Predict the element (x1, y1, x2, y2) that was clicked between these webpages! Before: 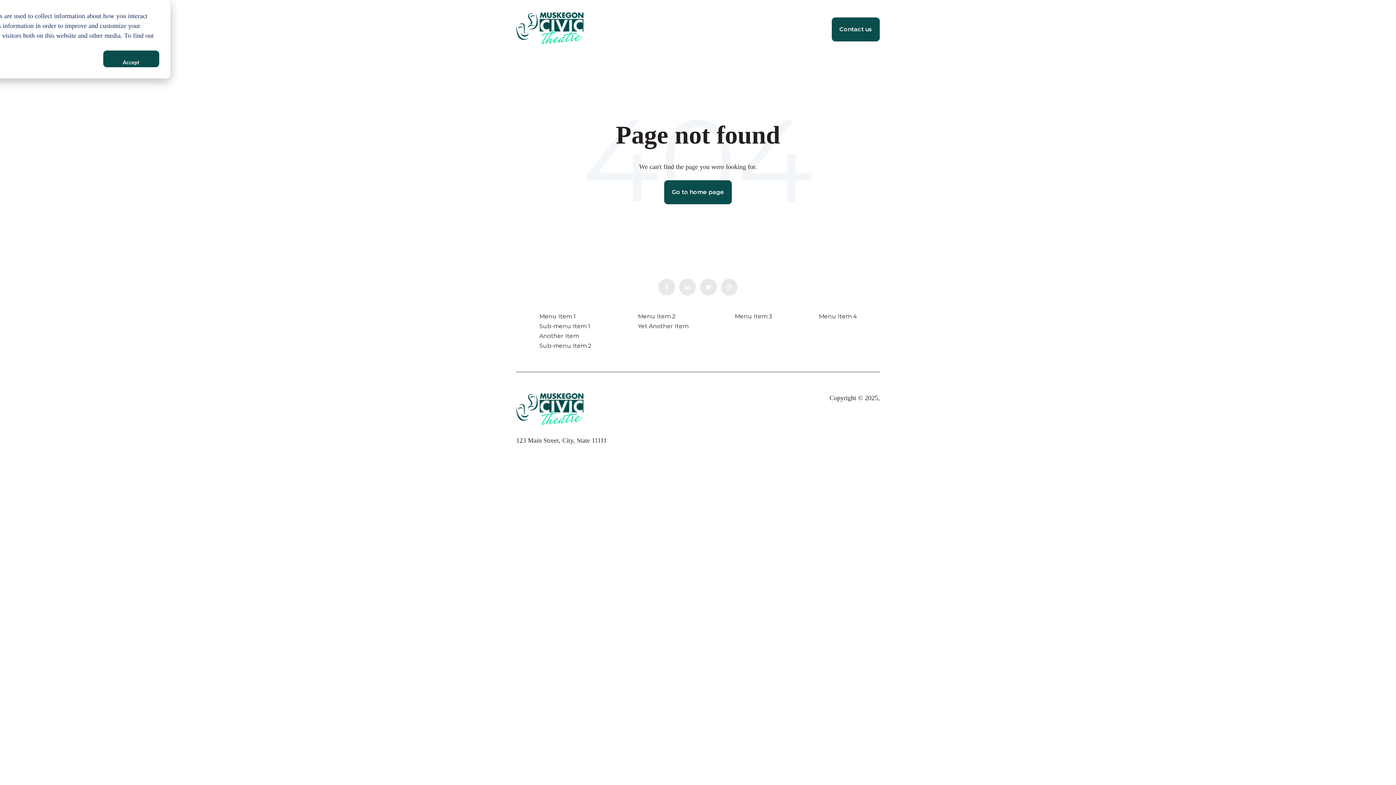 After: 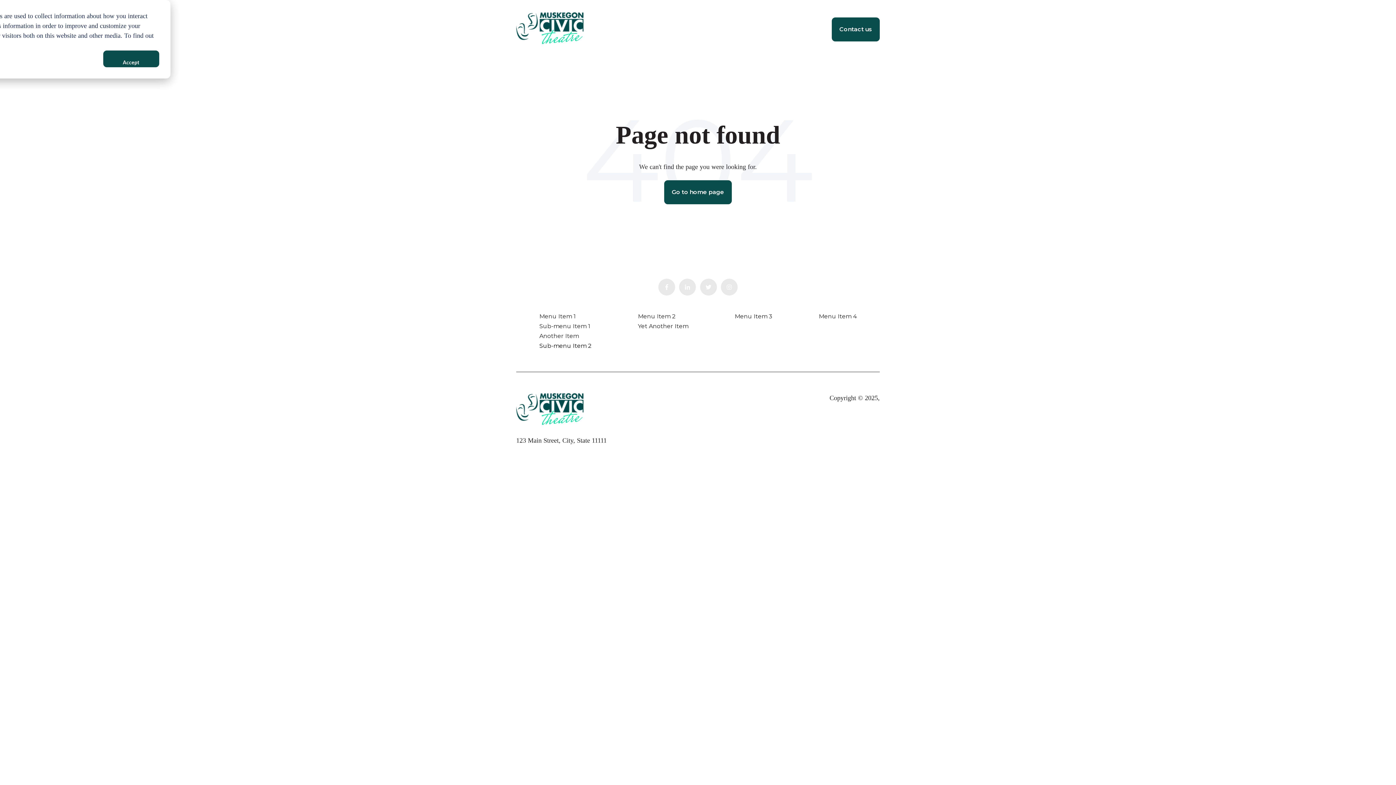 Action: bbox: (539, 342, 591, 349) label: Sub-menu Item 2